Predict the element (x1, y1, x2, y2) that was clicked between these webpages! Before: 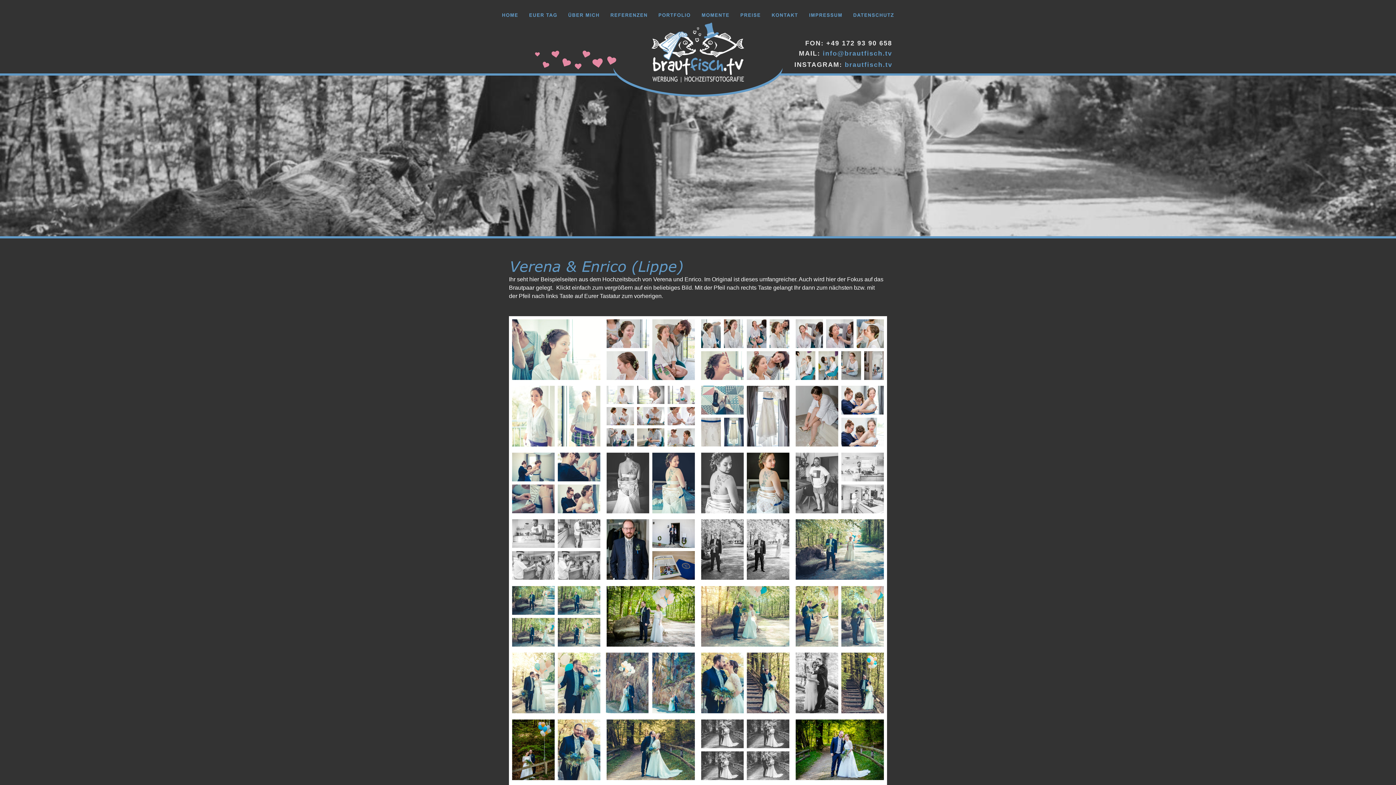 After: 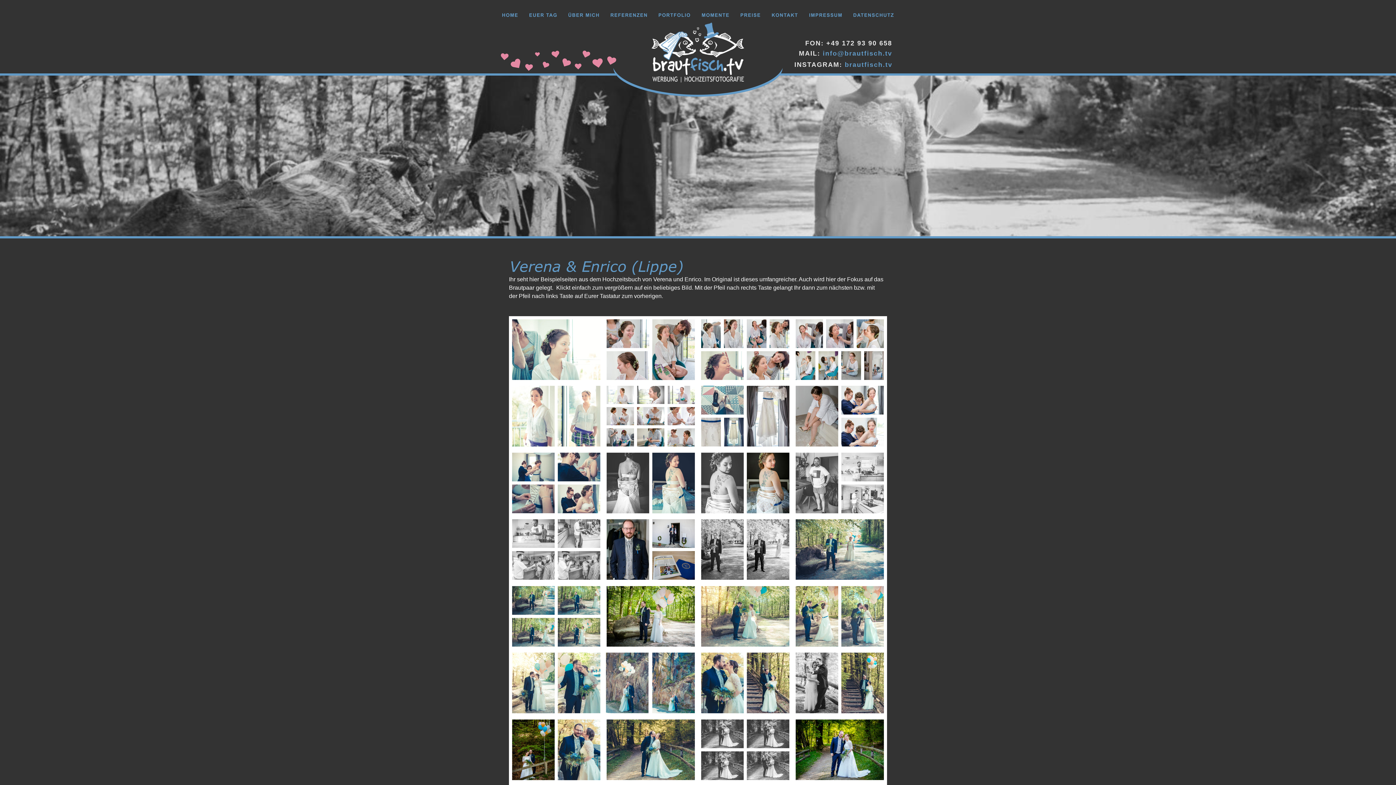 Action: label: .tv bbox: (882, 49, 892, 56)